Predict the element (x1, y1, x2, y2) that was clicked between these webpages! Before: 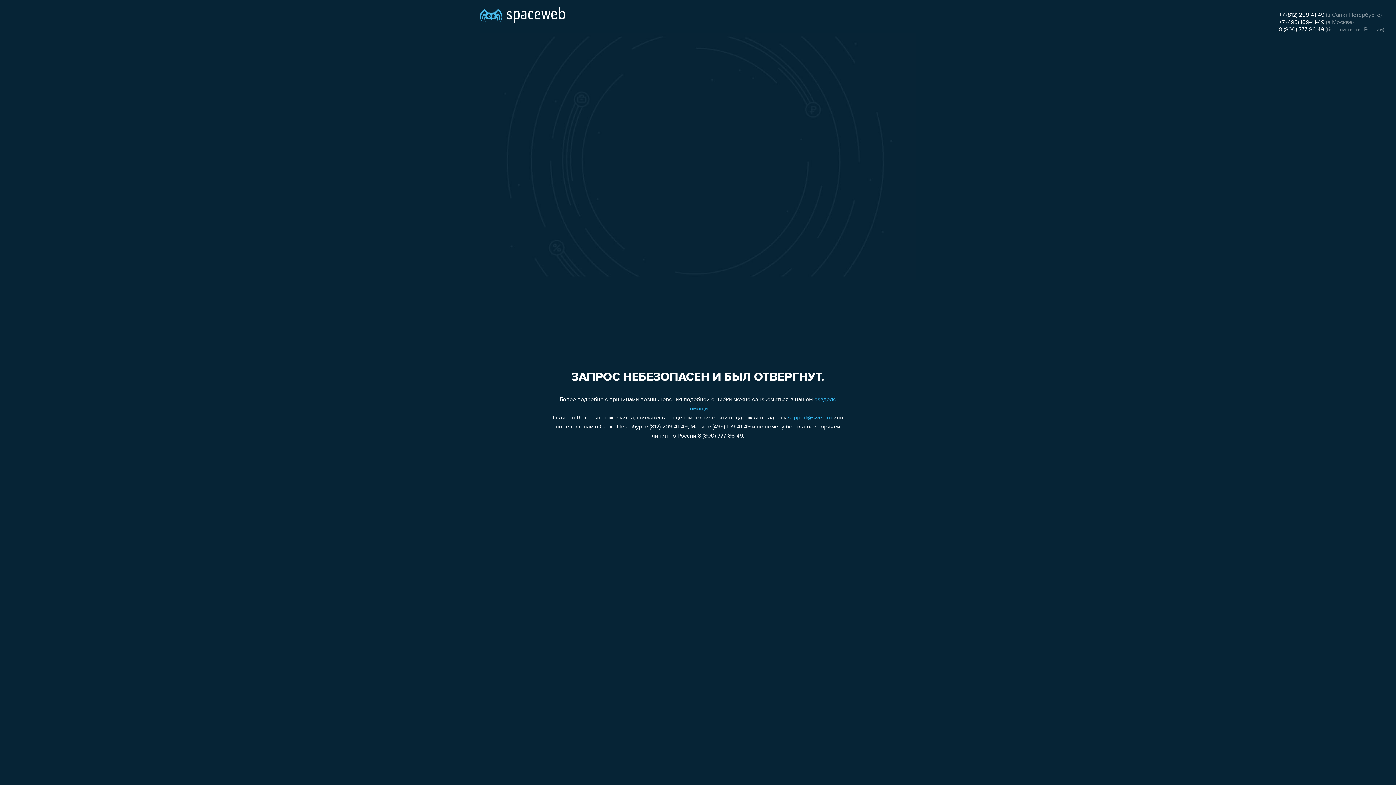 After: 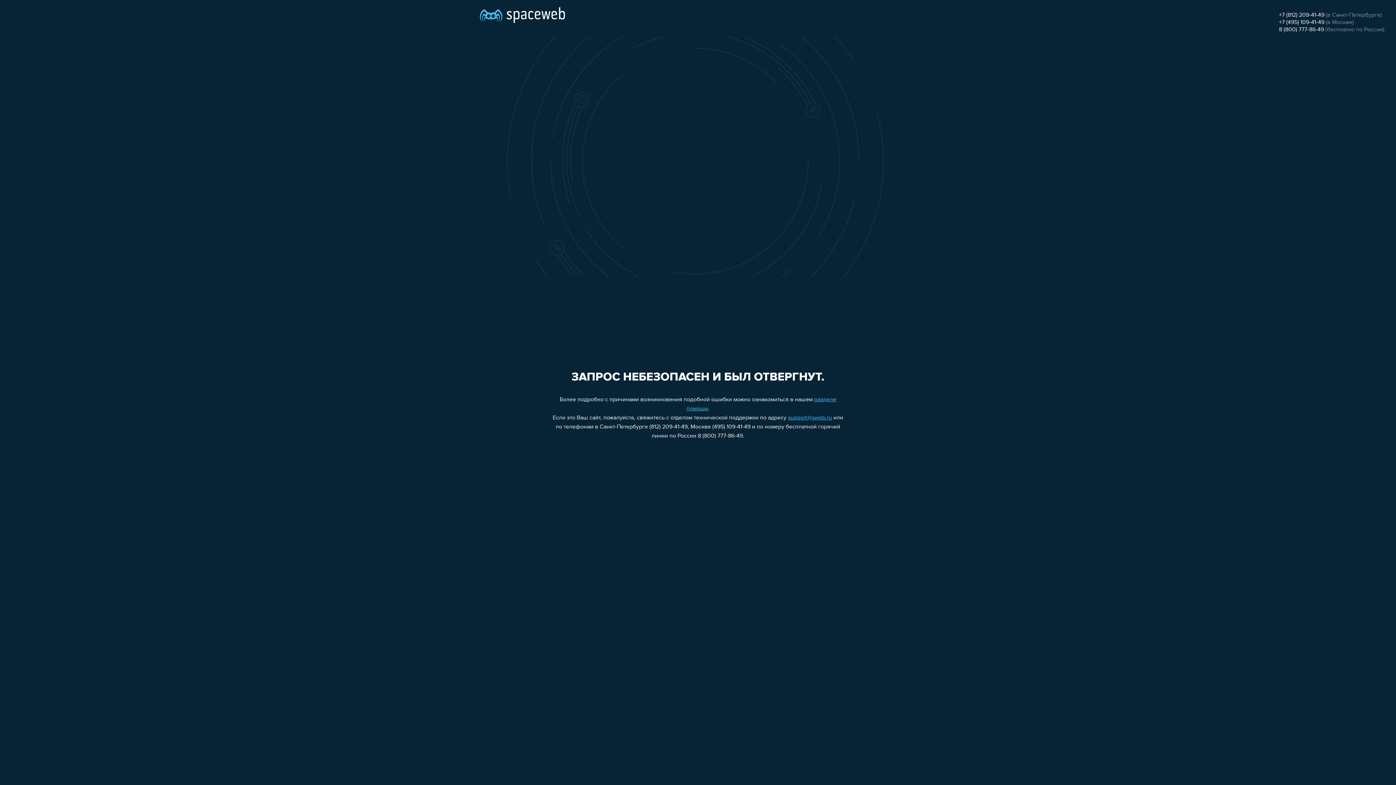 Action: label: +7 (812) 209-41-49 bbox: (1279, 12, 1324, 18)